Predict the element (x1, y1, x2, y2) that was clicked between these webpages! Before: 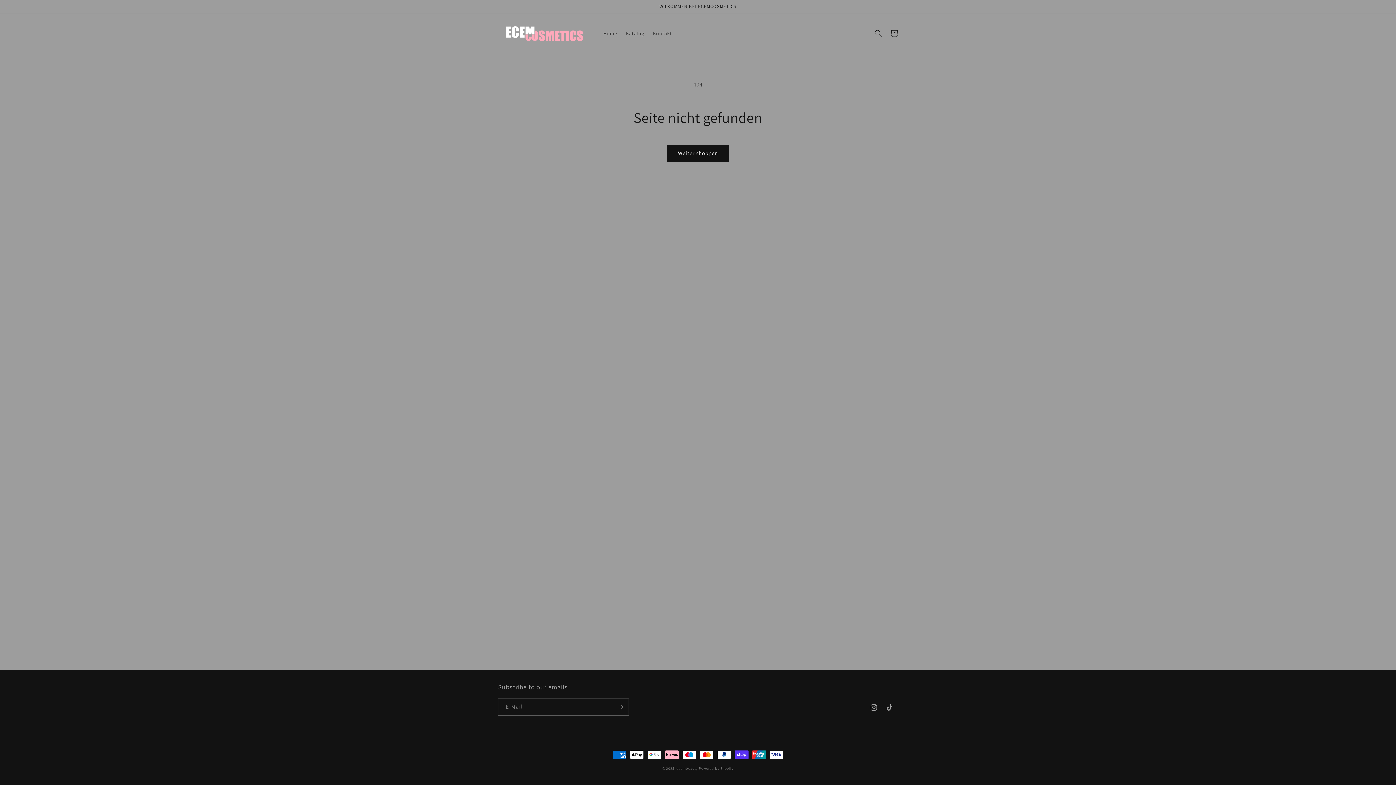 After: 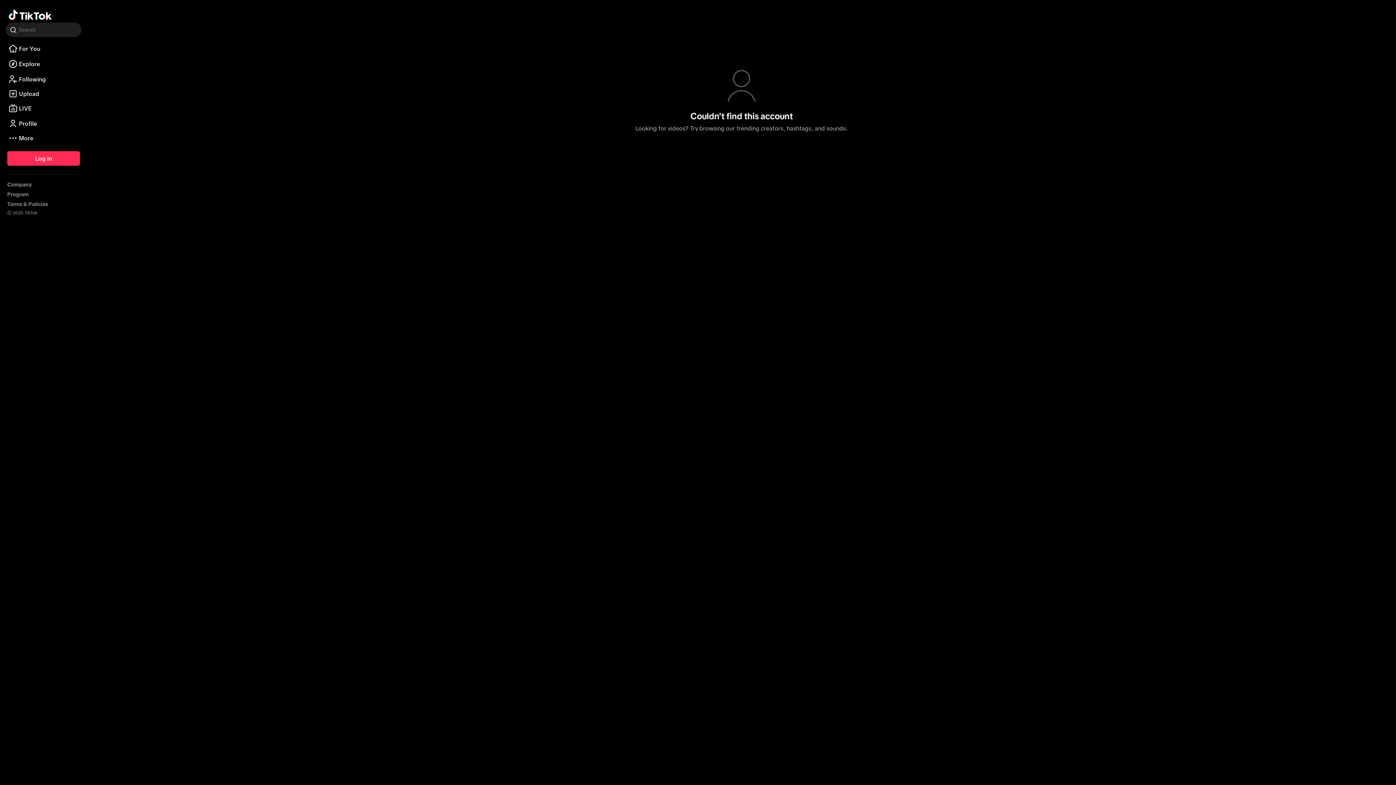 Action: bbox: (882, 700, 898, 716) label: TikTok